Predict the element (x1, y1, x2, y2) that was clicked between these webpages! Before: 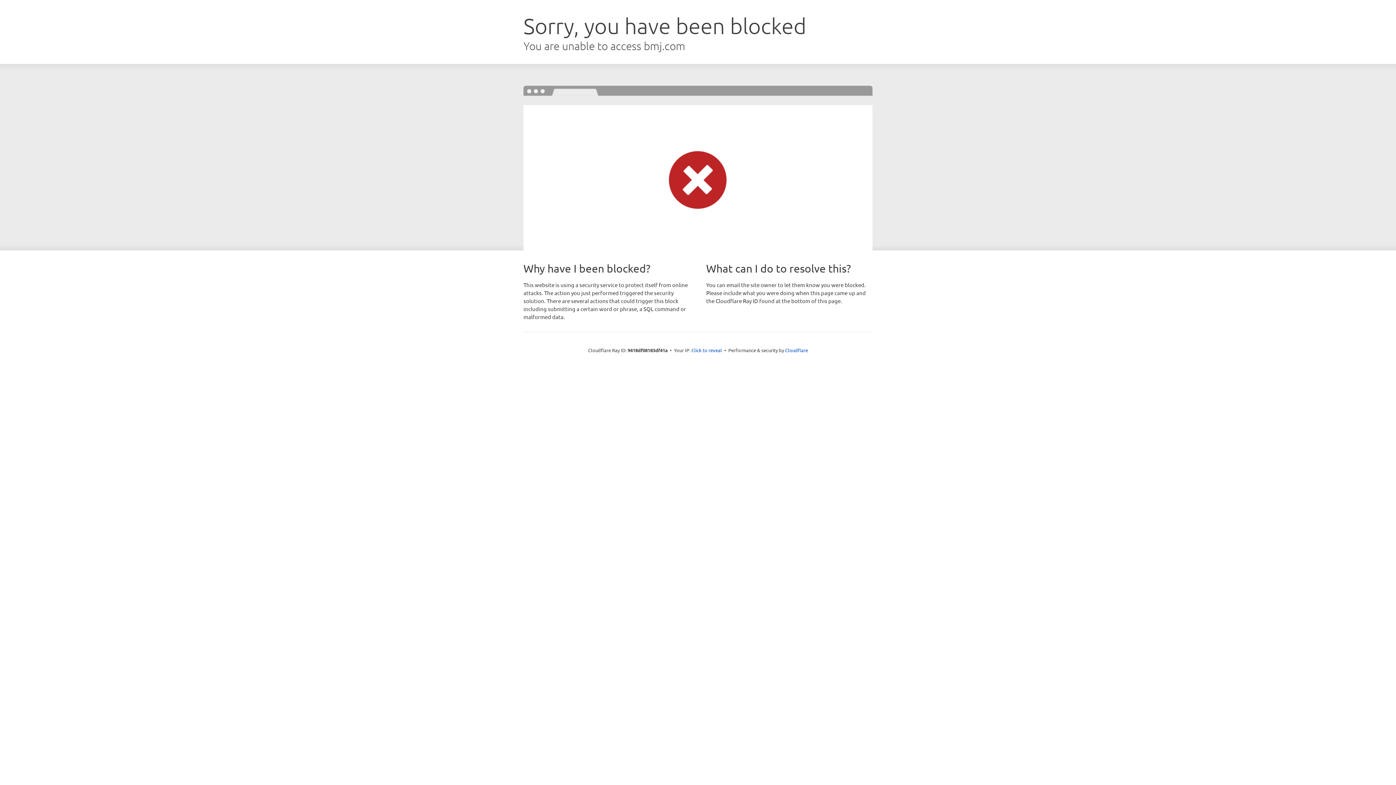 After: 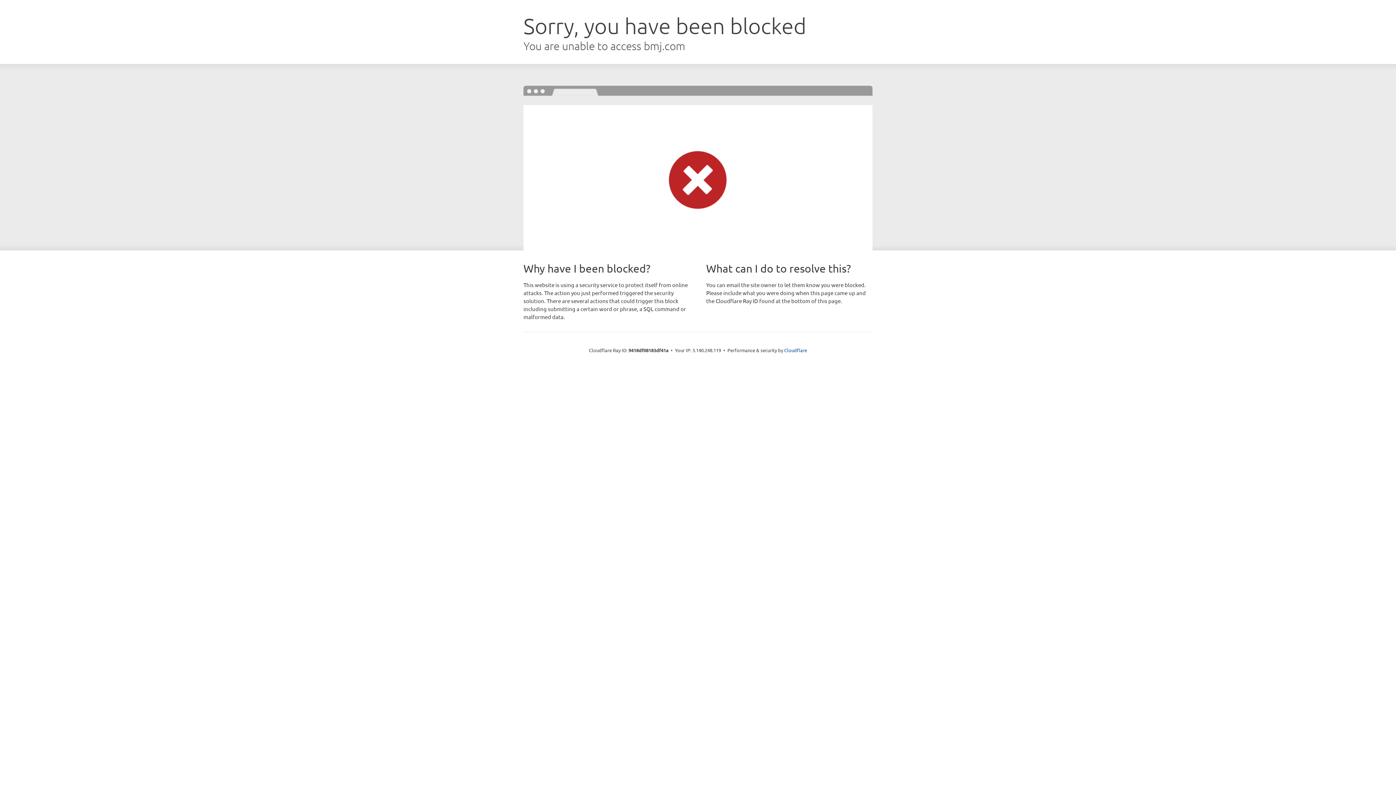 Action: bbox: (691, 346, 722, 353) label: Click to reveal